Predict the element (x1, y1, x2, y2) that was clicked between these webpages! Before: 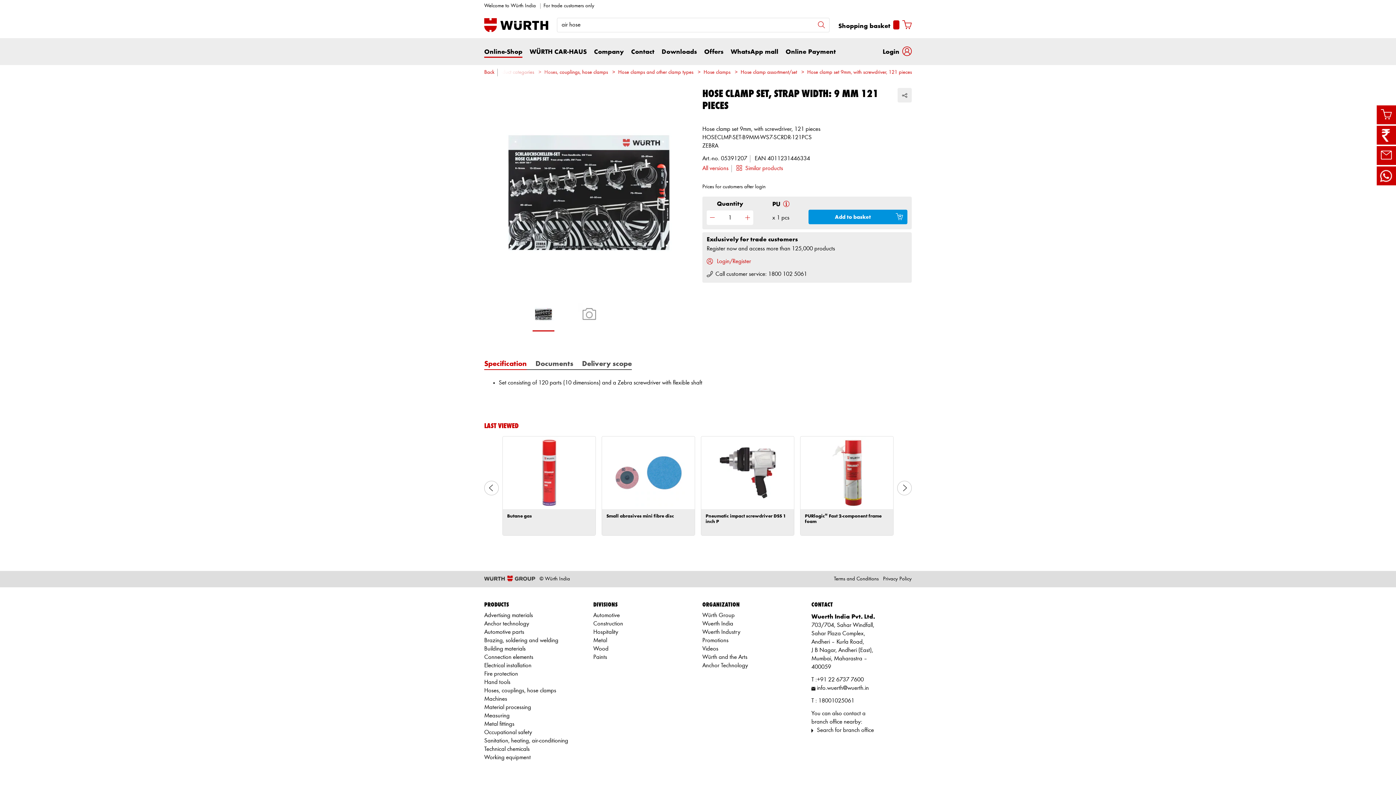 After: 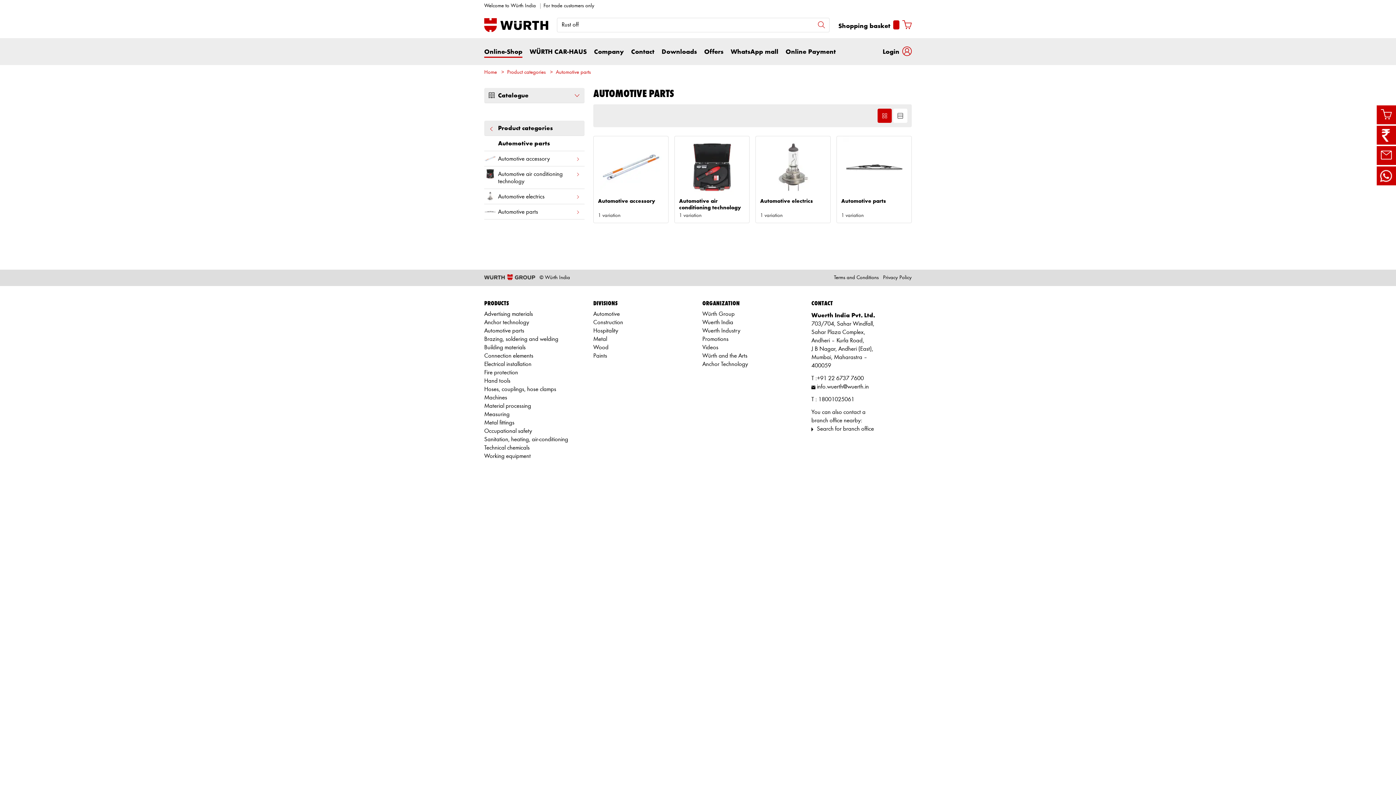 Action: label: Automotive parts bbox: (484, 629, 524, 635)